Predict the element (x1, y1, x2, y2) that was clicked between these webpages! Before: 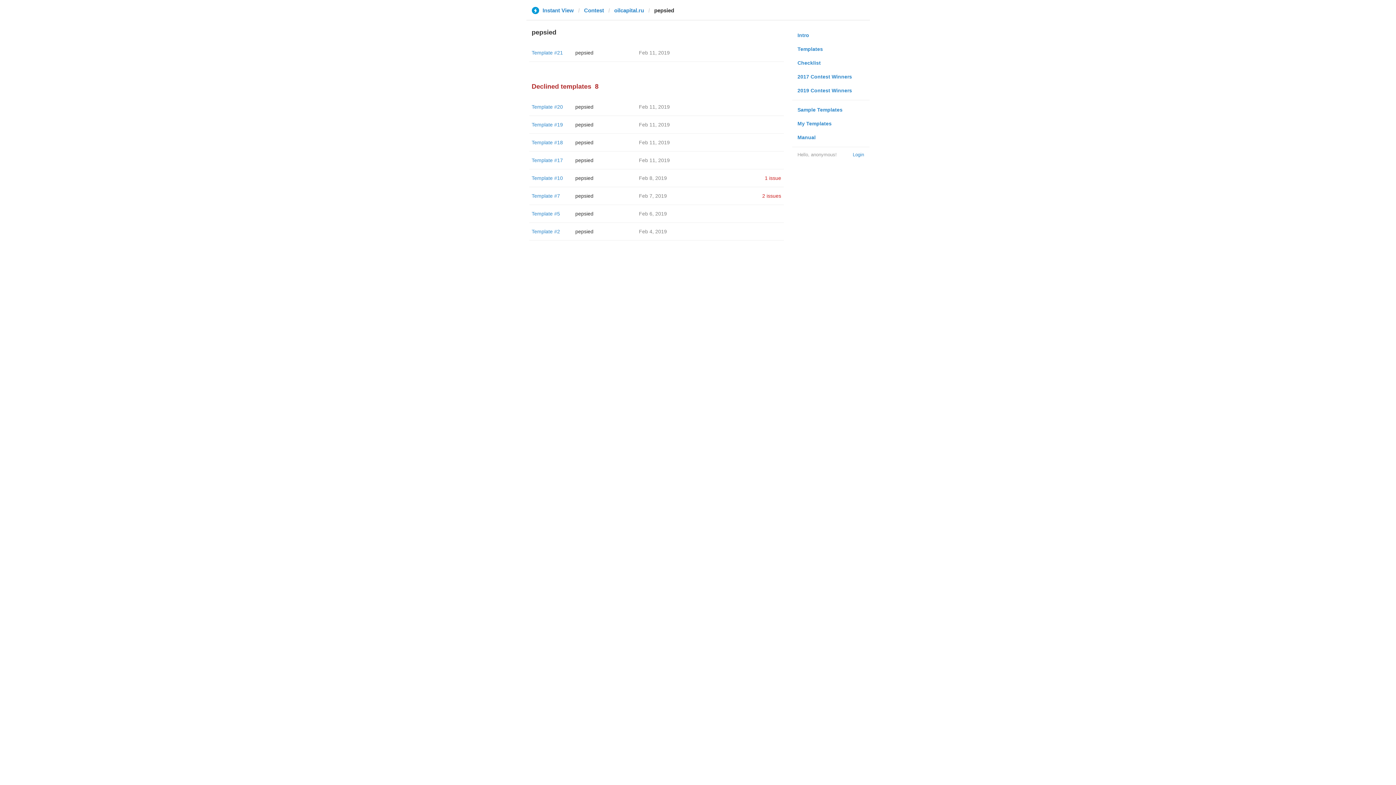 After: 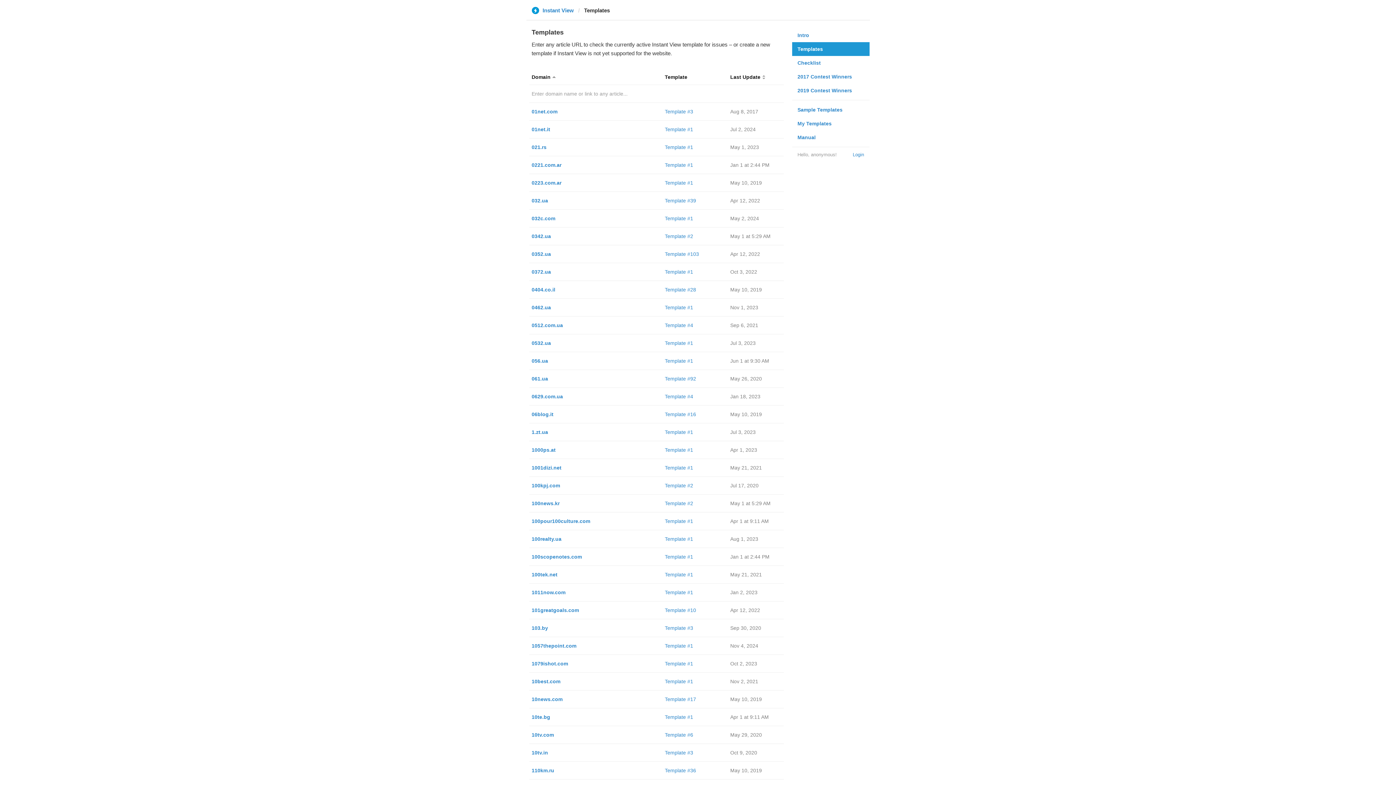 Action: label: Templates bbox: (792, 42, 869, 56)